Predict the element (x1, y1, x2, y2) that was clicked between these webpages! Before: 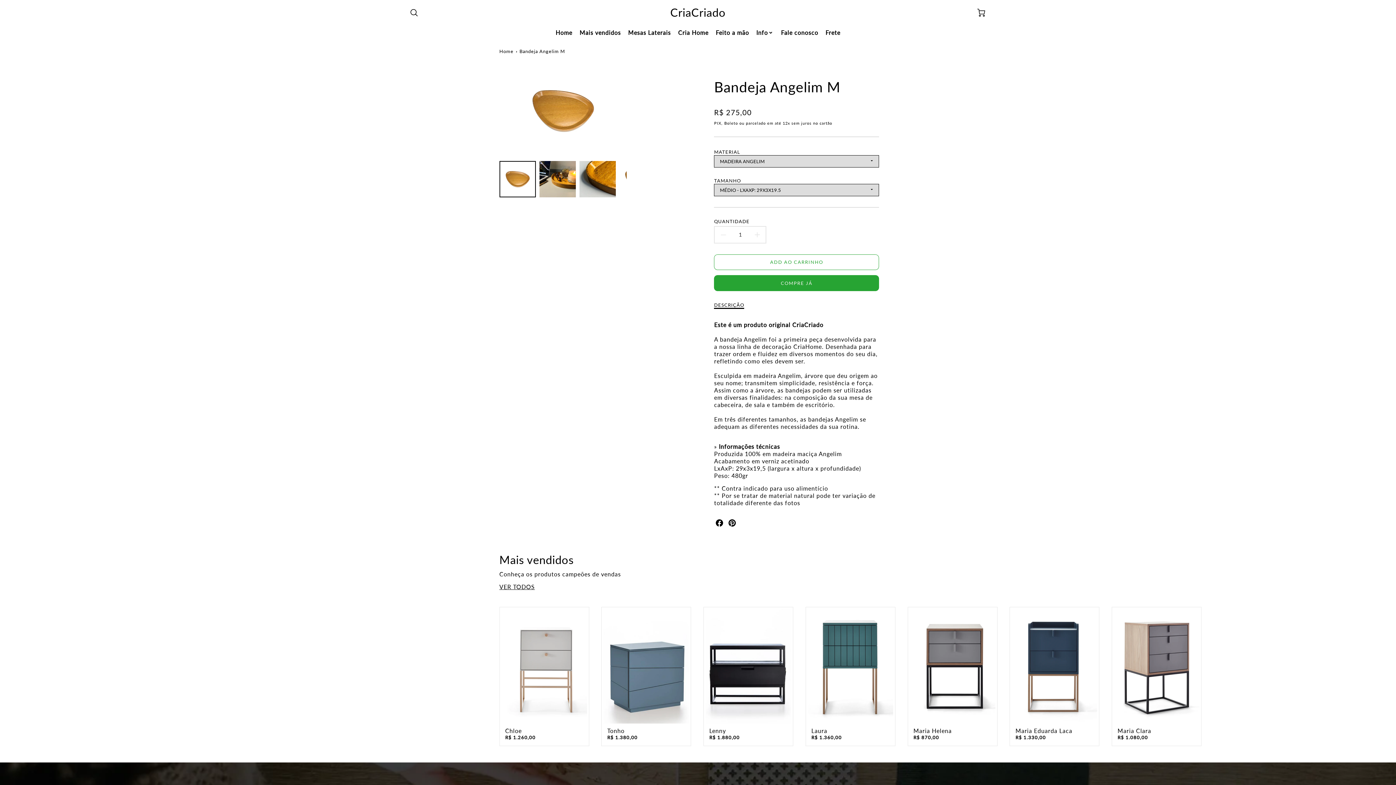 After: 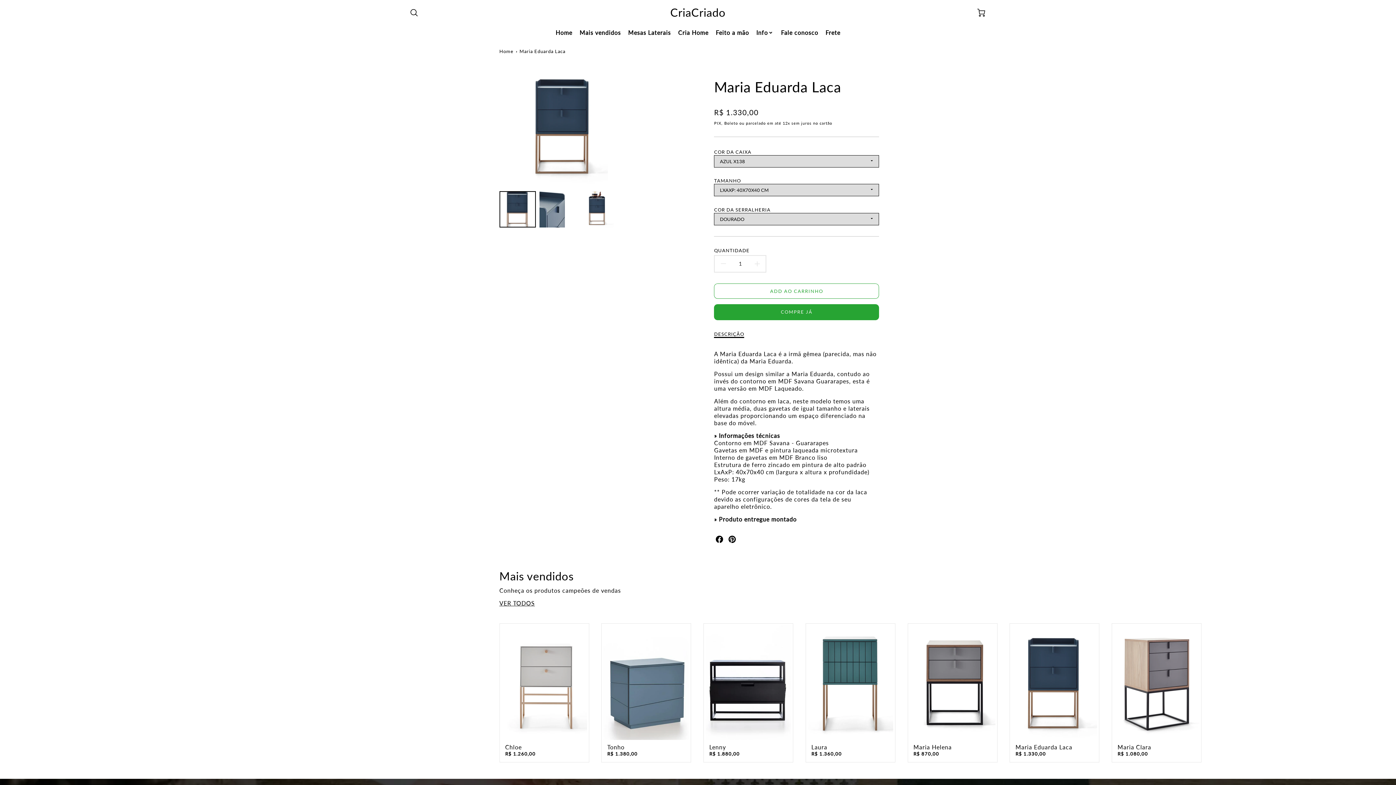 Action: bbox: (1015, 727, 1072, 734) label: Maria Eduarda Laca